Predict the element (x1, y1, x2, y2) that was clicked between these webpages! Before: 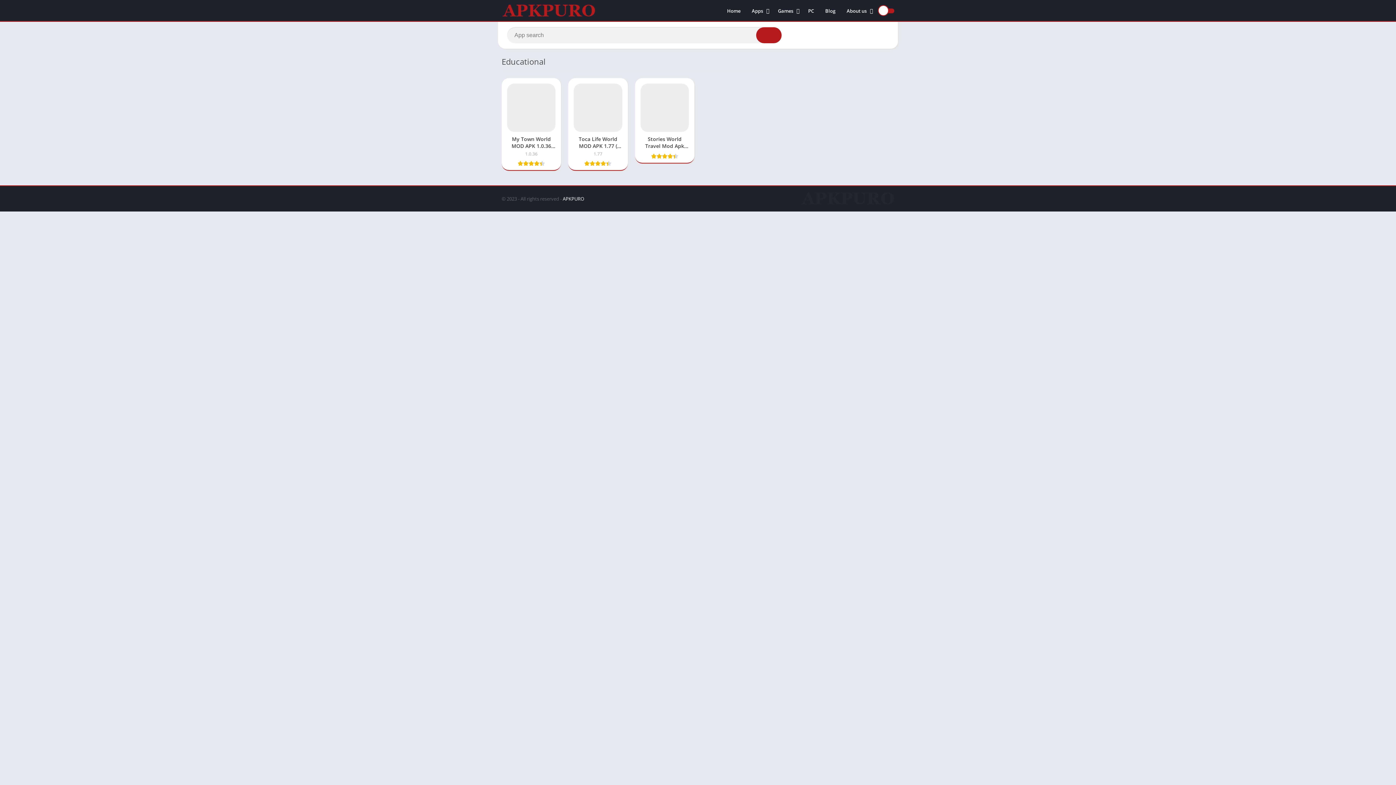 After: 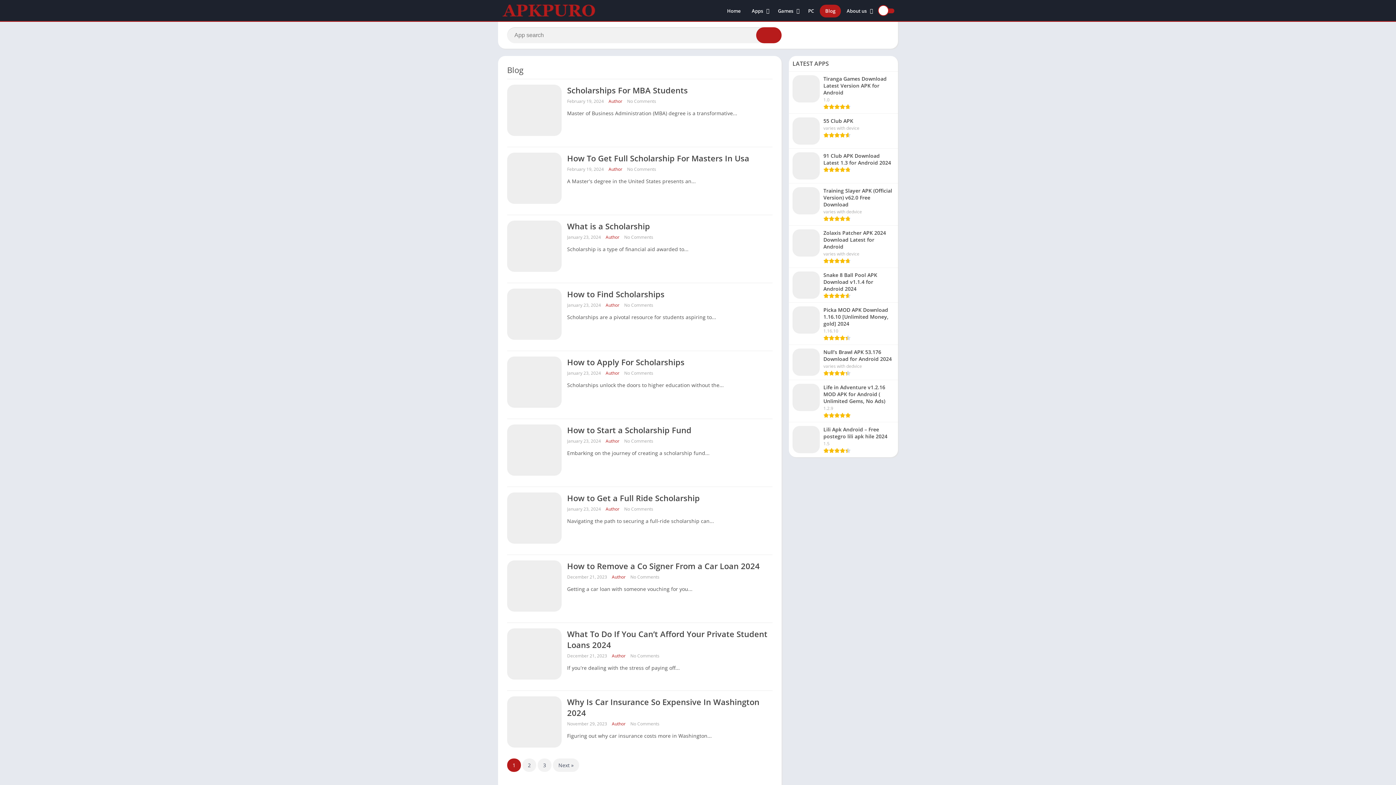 Action: bbox: (820, 4, 841, 17) label: Blog